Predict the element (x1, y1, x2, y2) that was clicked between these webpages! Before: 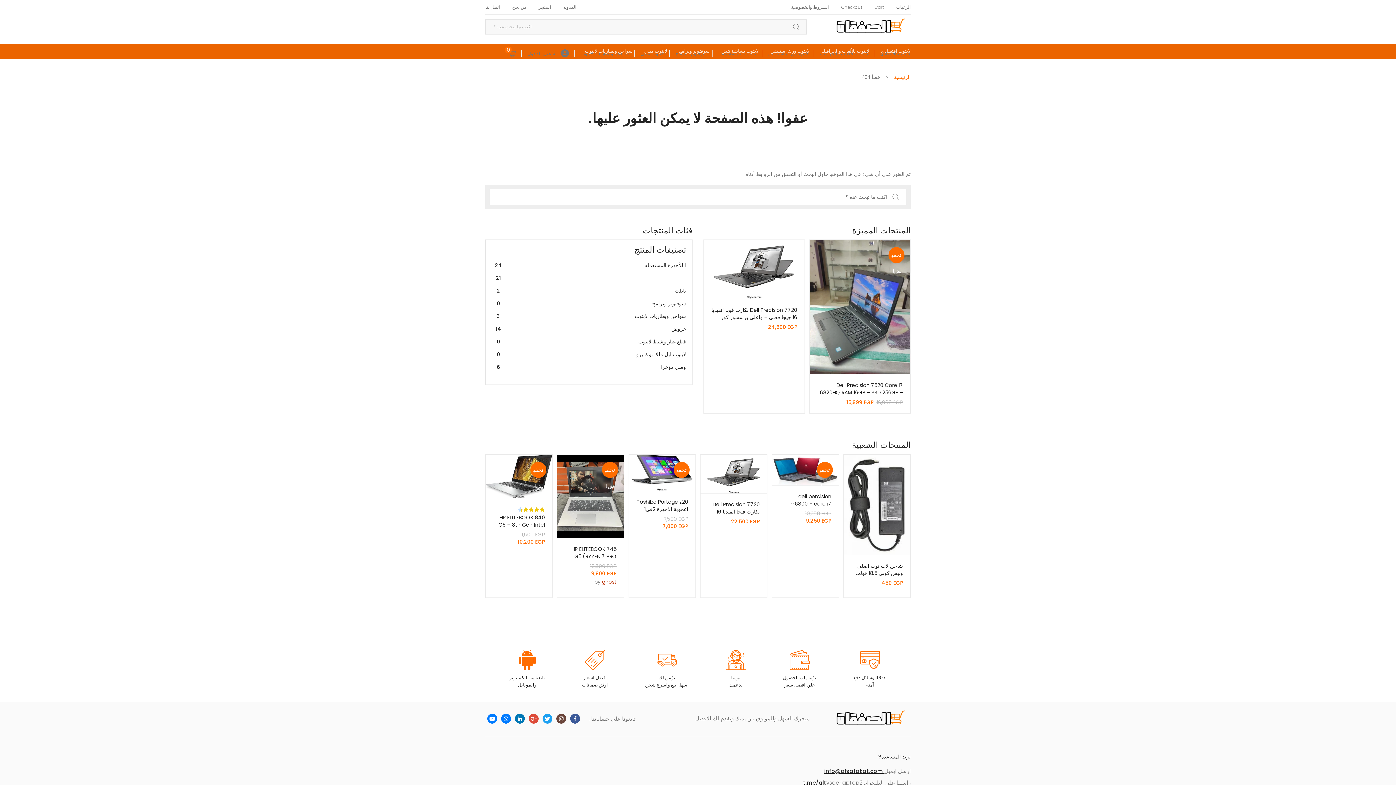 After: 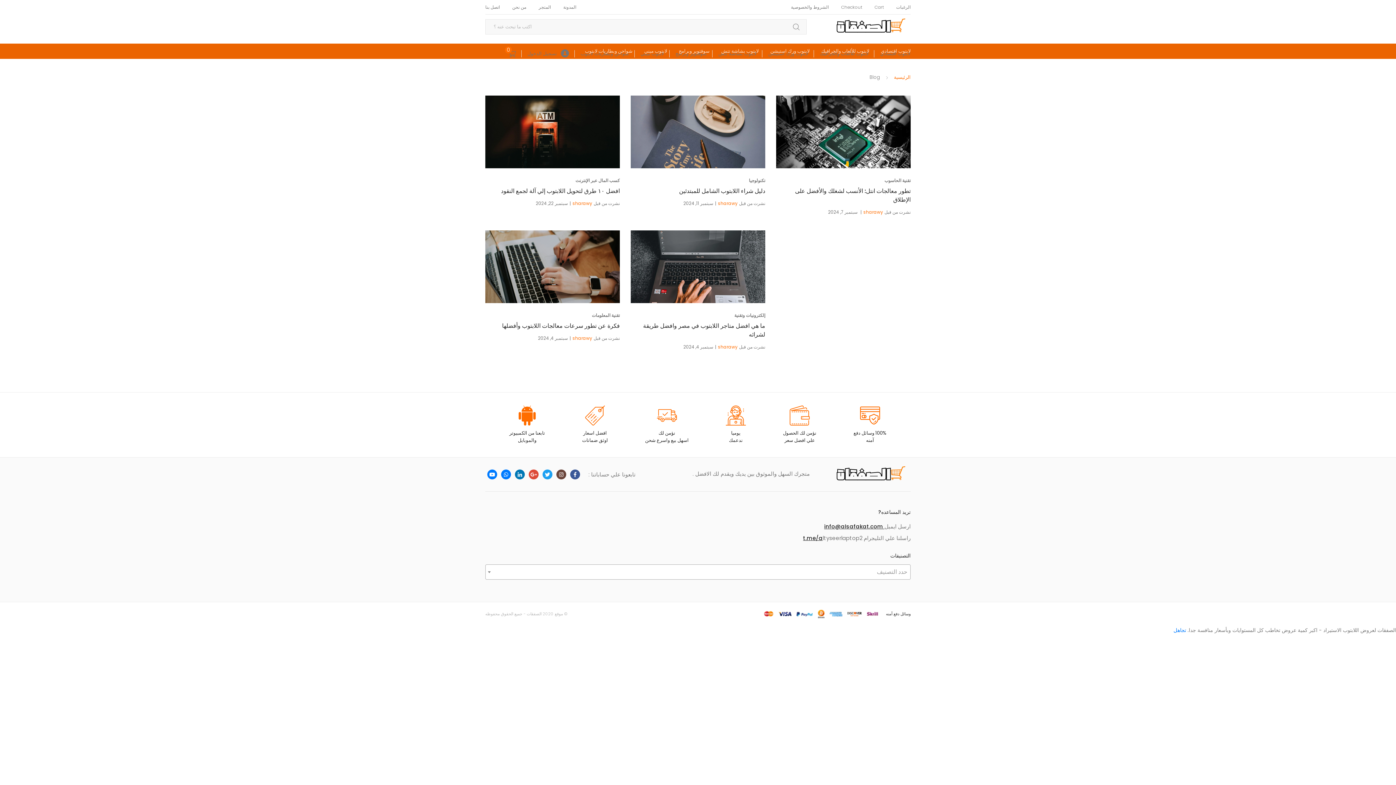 Action: label: المدونة bbox: (557, 0, 582, 14)